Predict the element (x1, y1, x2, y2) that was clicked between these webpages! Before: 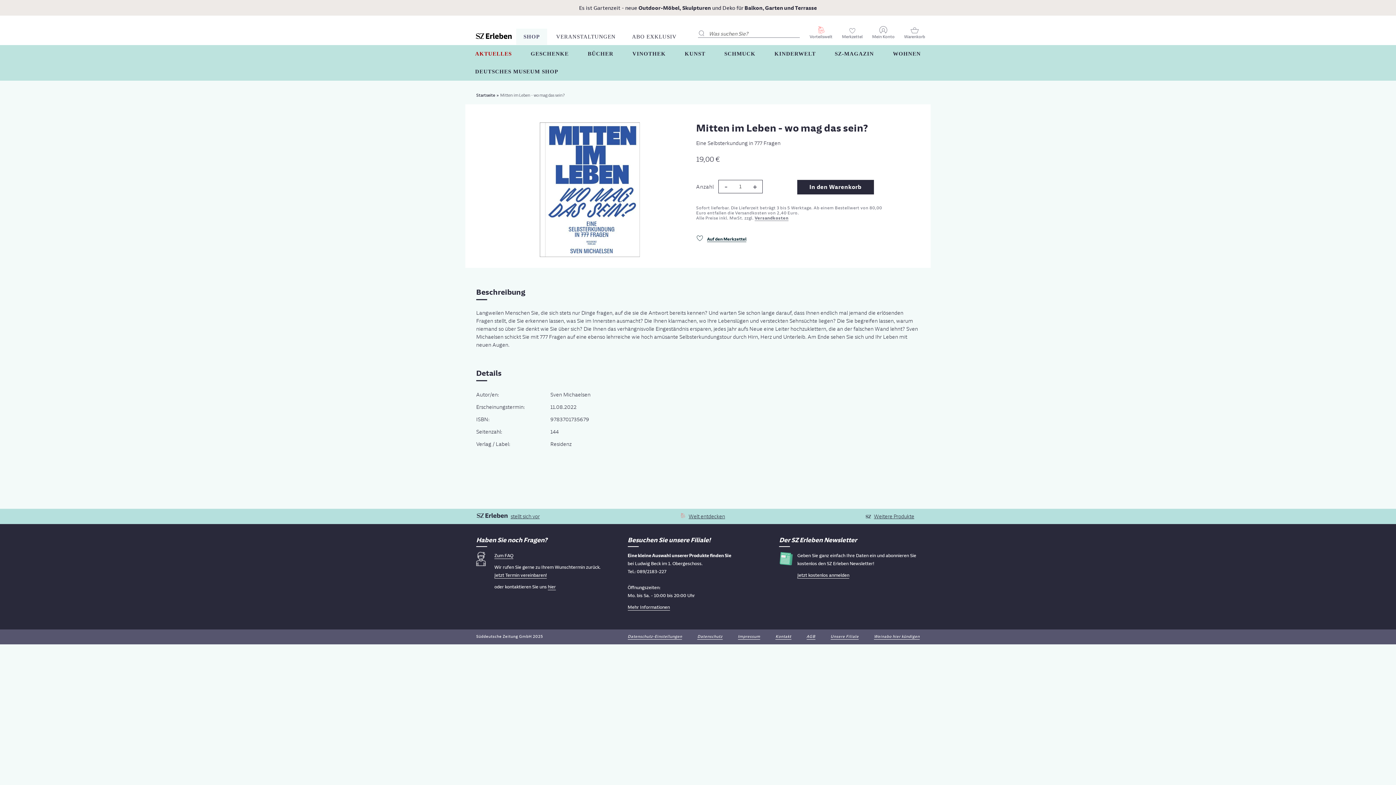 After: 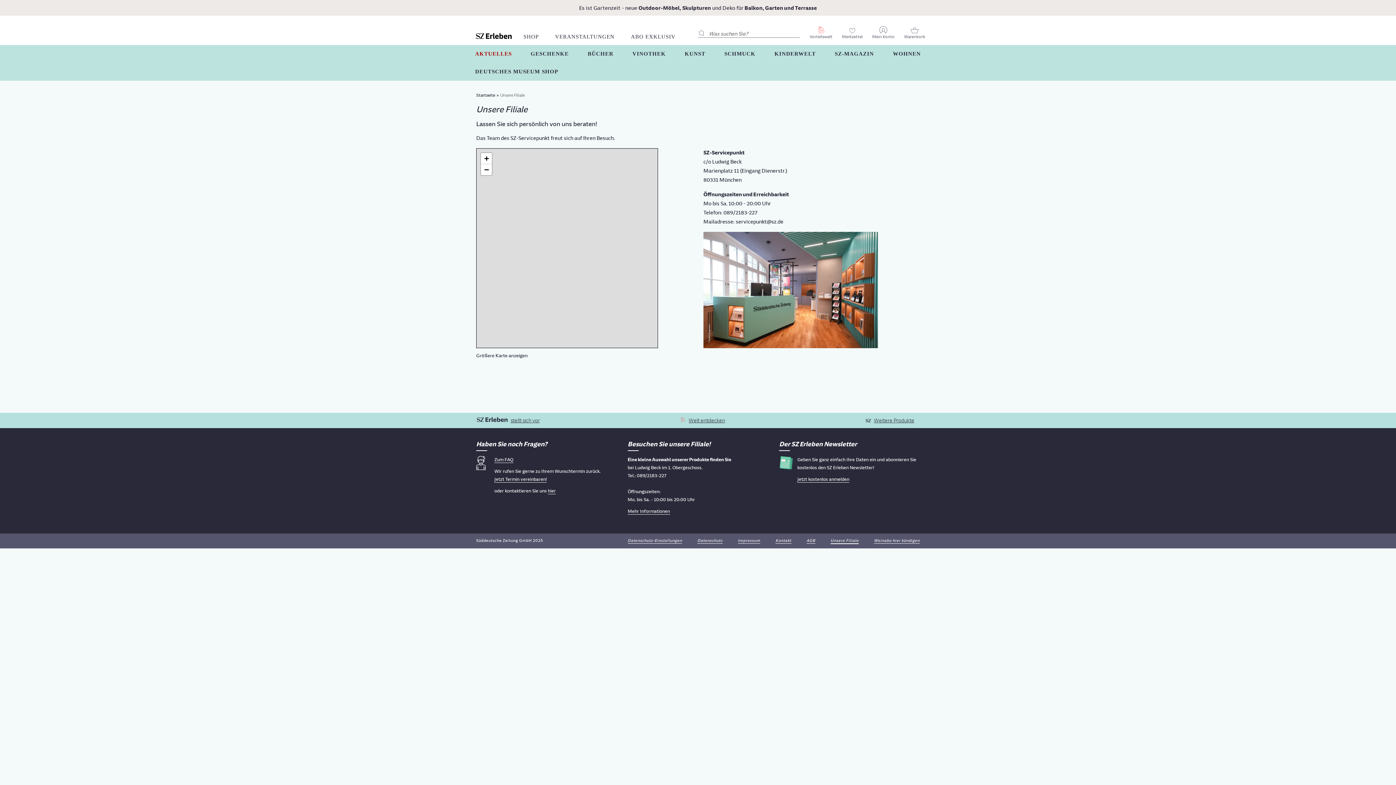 Action: label: Unsere Filiale bbox: (830, 634, 859, 640)